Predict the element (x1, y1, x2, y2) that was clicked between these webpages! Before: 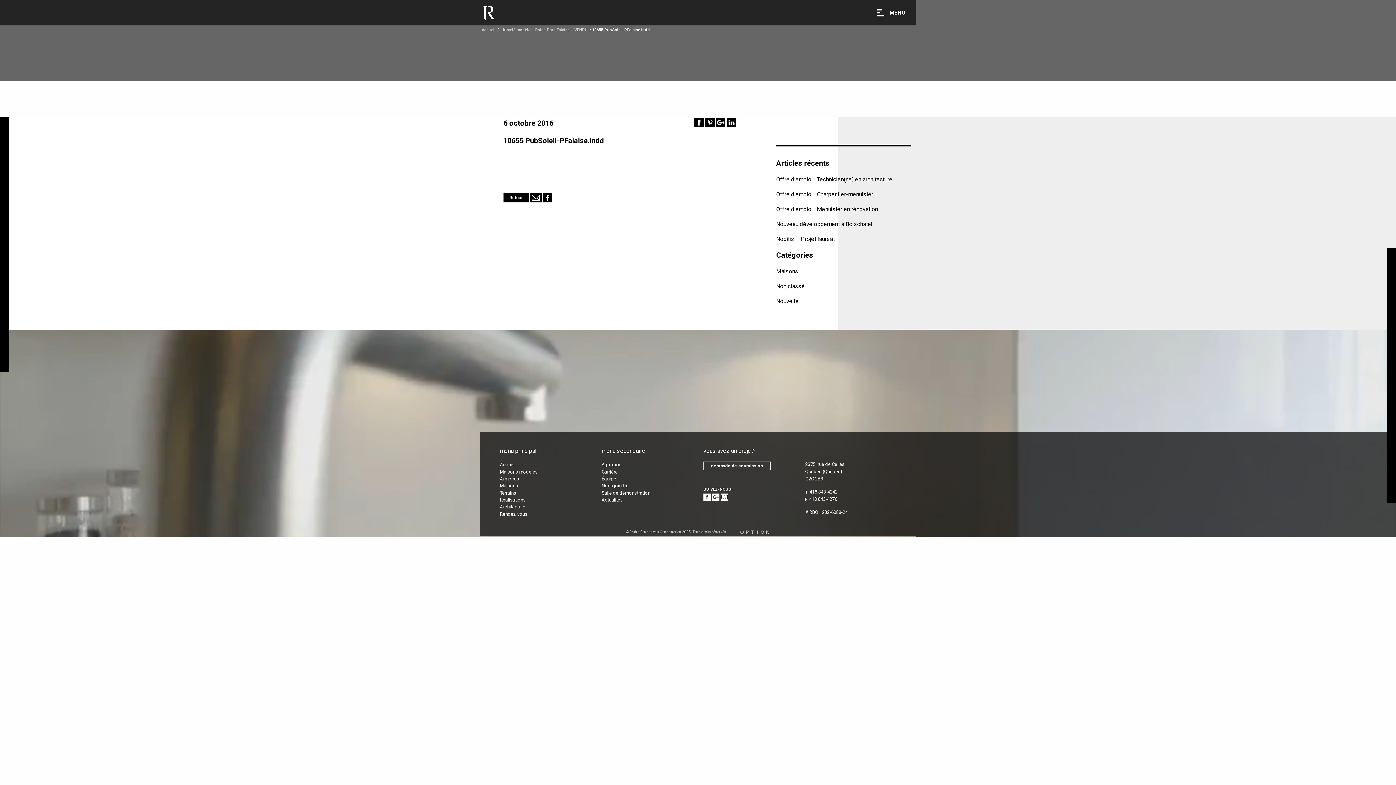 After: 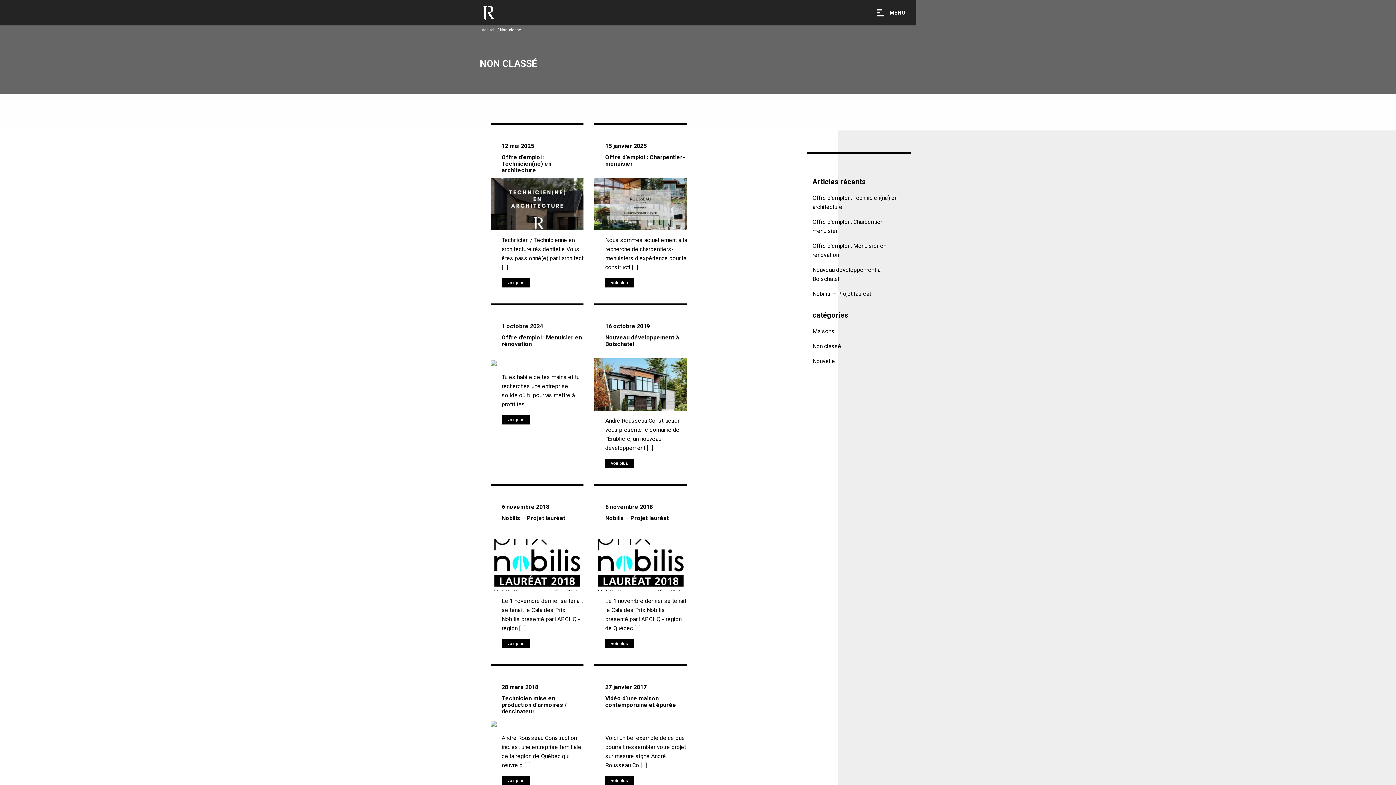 Action: bbox: (776, 282, 805, 289) label: Non classé